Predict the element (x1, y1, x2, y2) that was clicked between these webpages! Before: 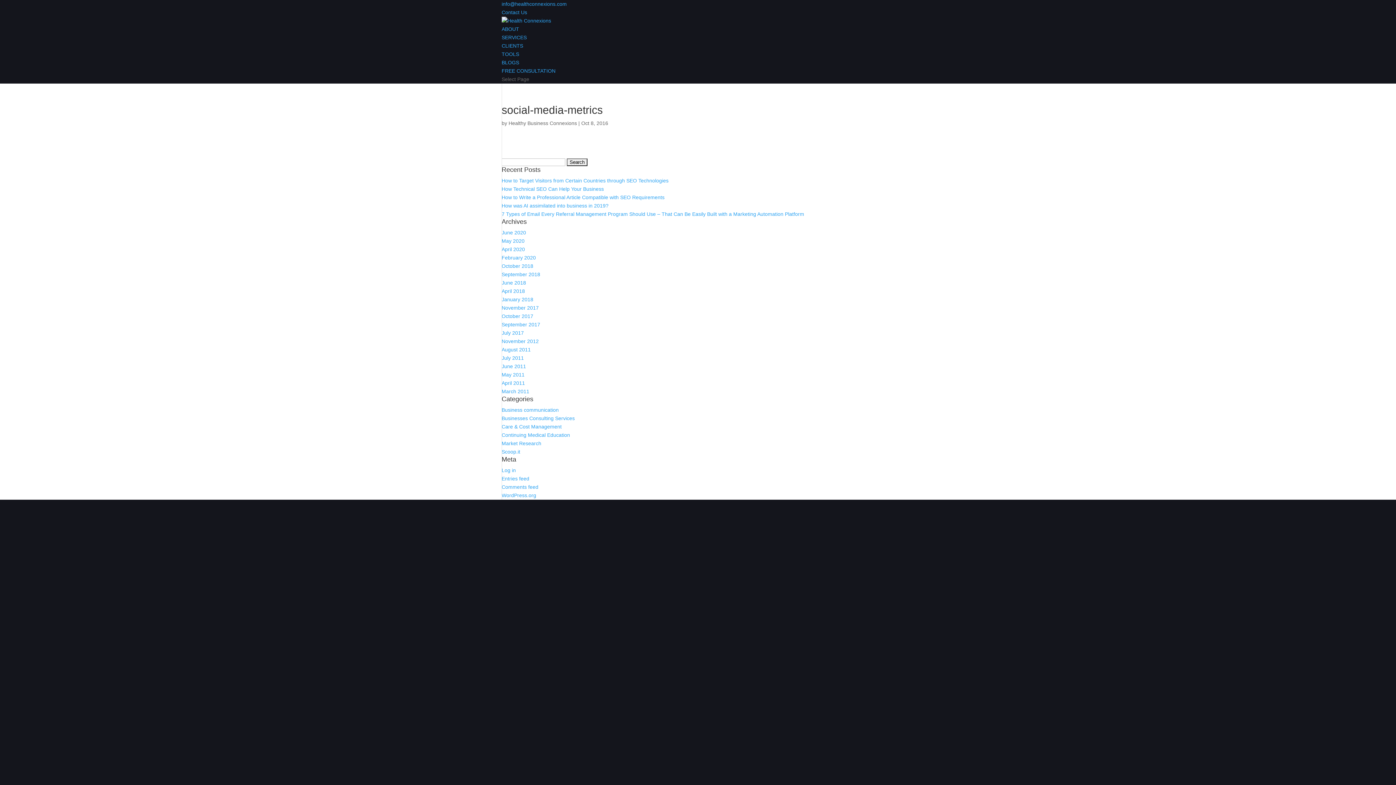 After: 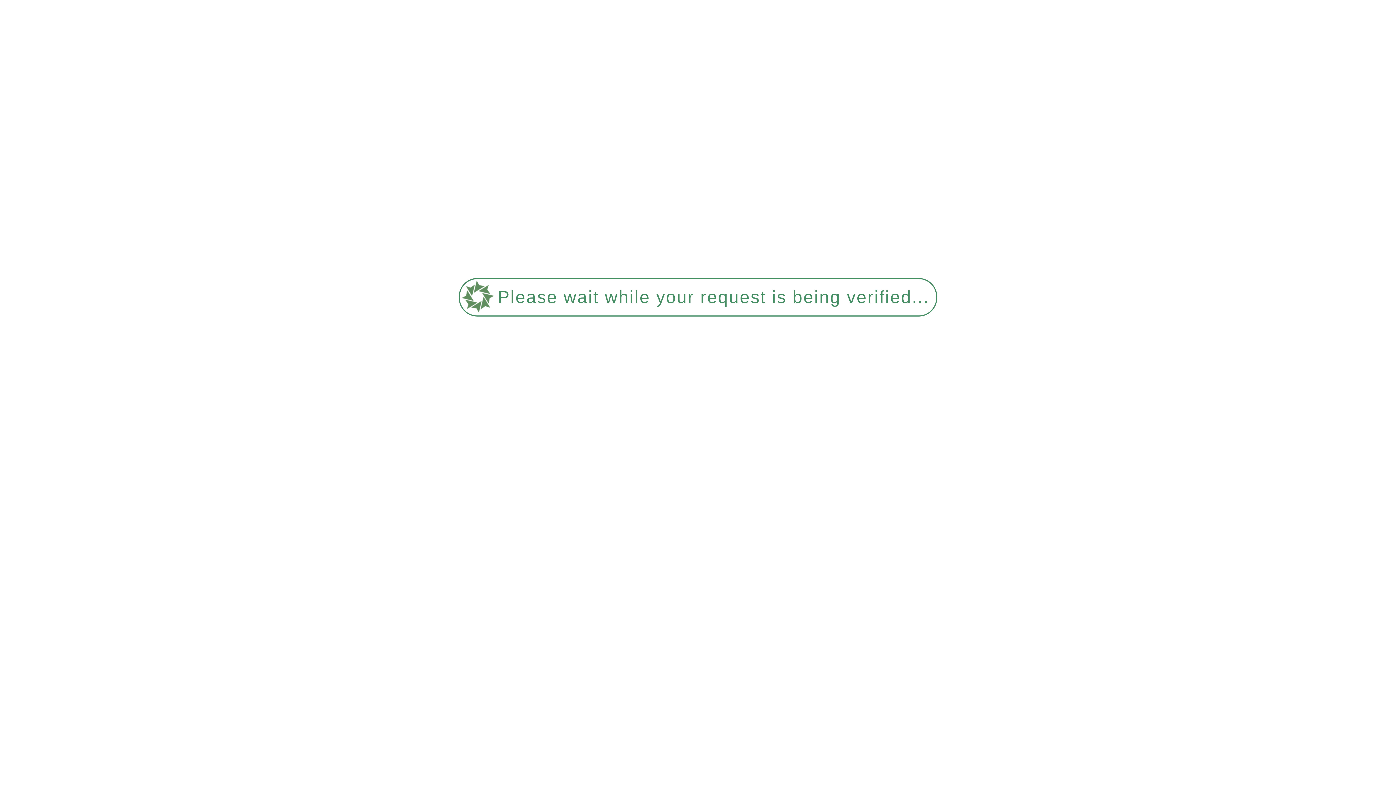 Action: bbox: (501, 254, 536, 260) label: February 2020